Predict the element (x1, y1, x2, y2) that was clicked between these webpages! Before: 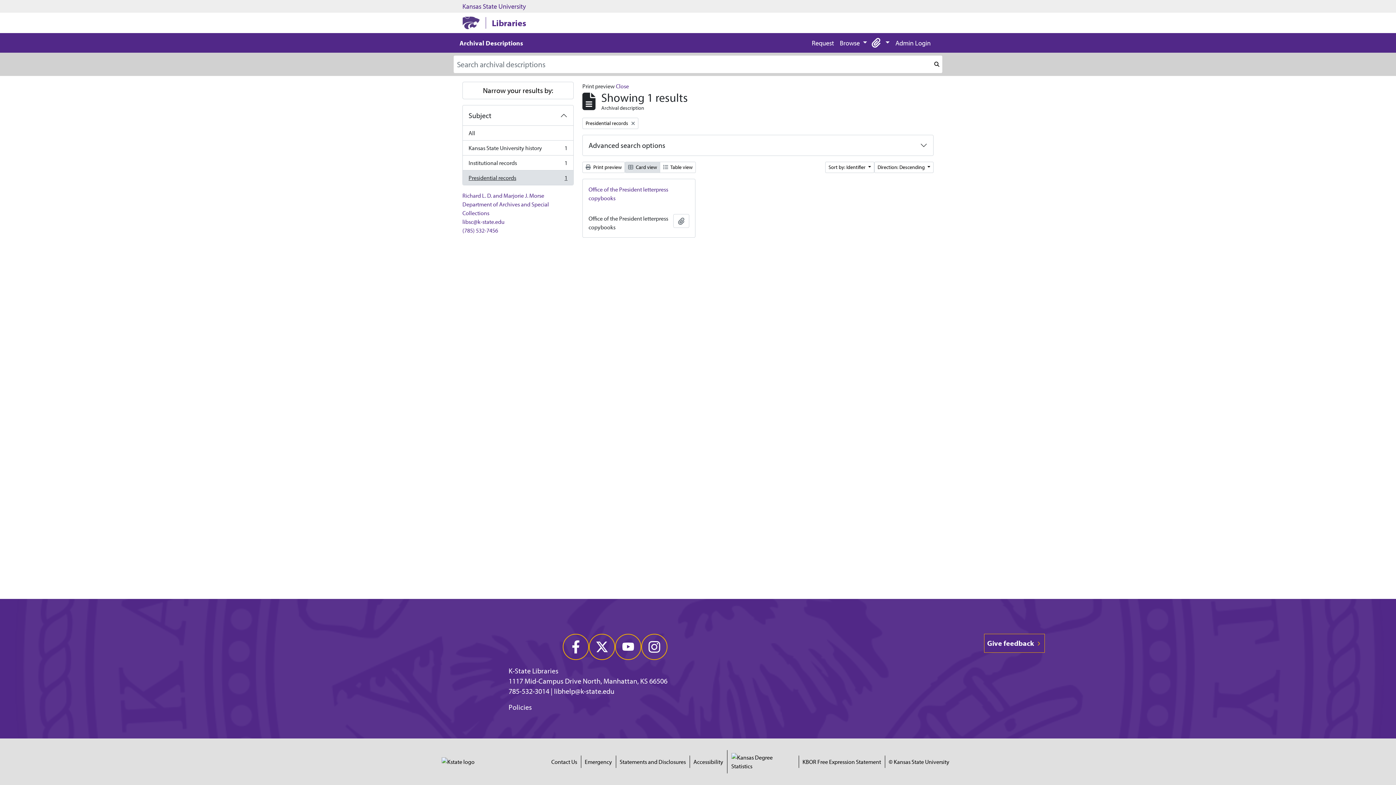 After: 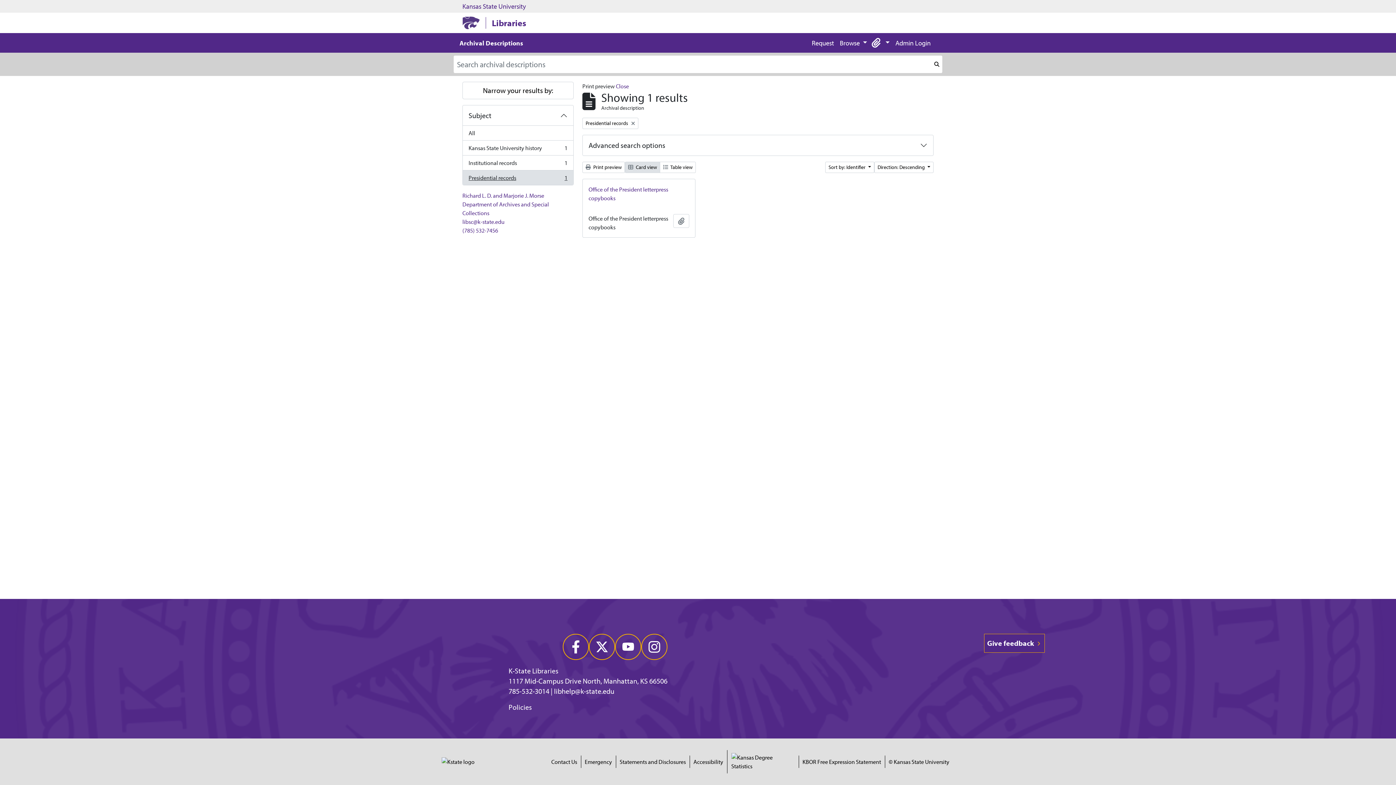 Action: bbox: (731, 752, 795, 772)